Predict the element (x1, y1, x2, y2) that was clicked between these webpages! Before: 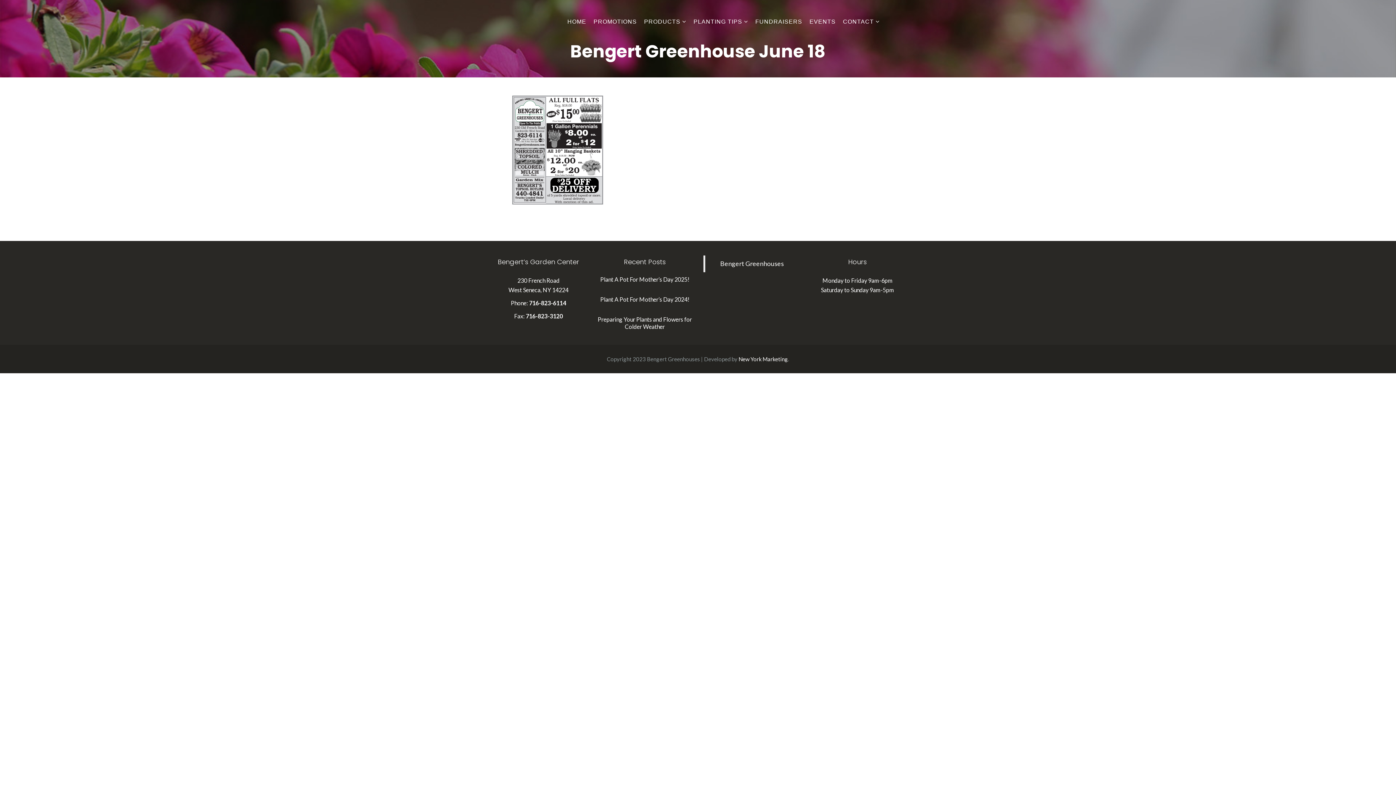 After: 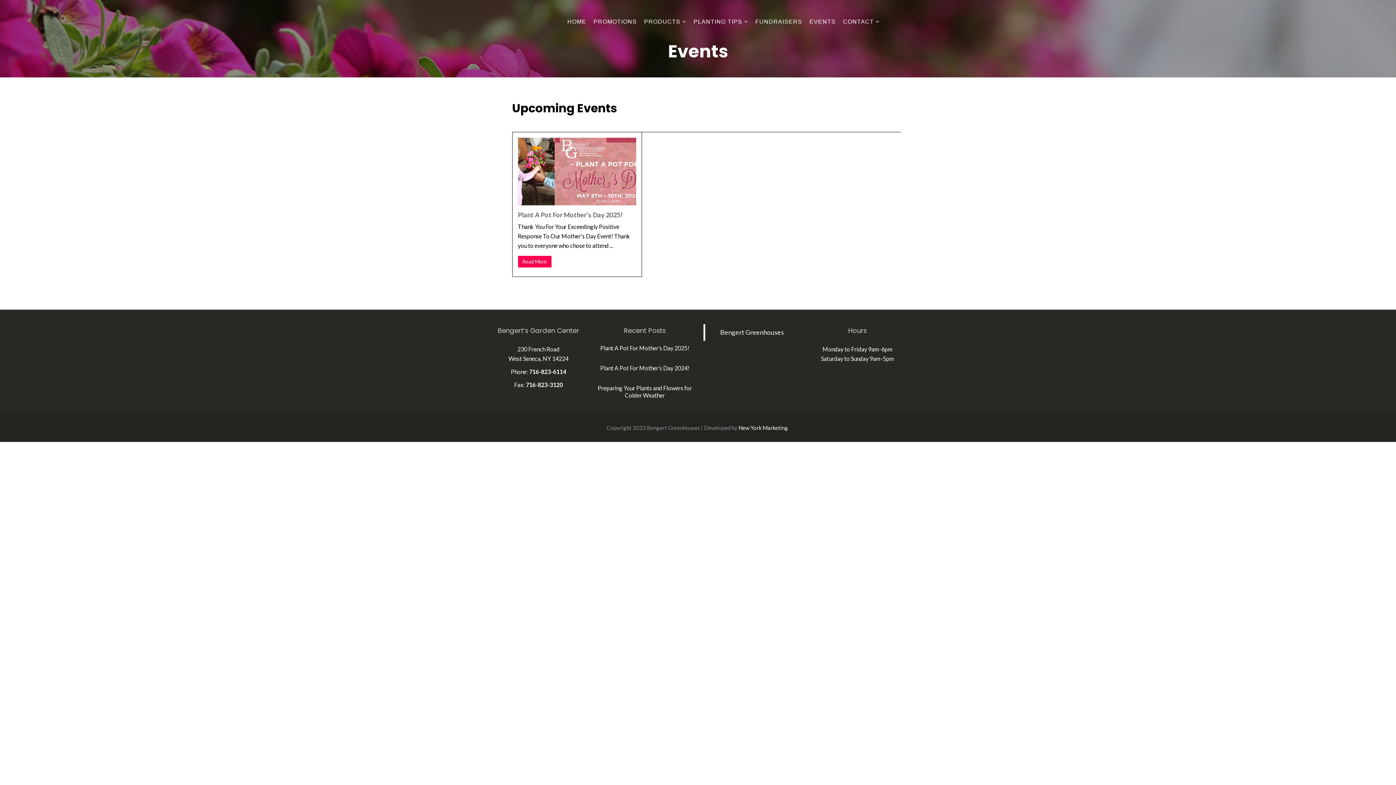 Action: label: EVENTS bbox: (809, 18, 835, 24)